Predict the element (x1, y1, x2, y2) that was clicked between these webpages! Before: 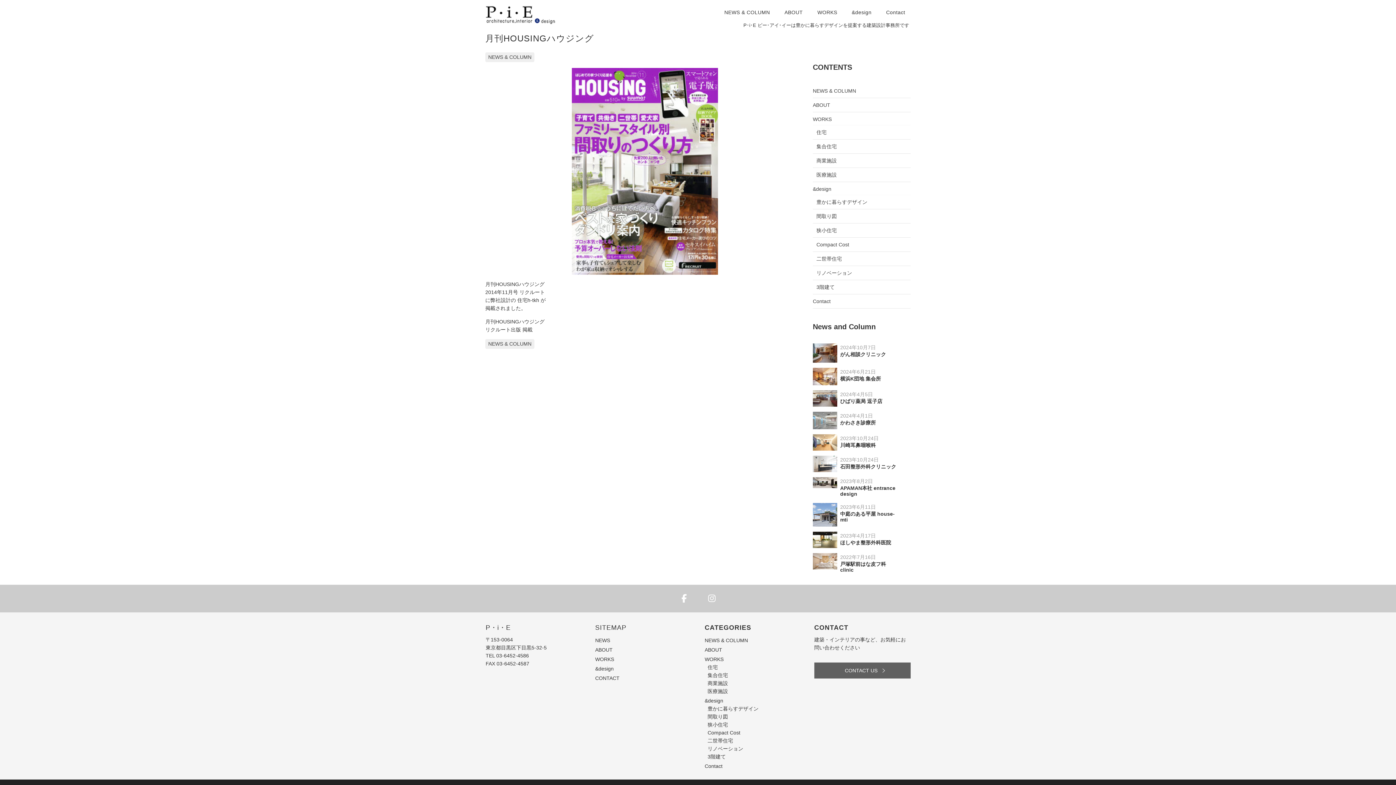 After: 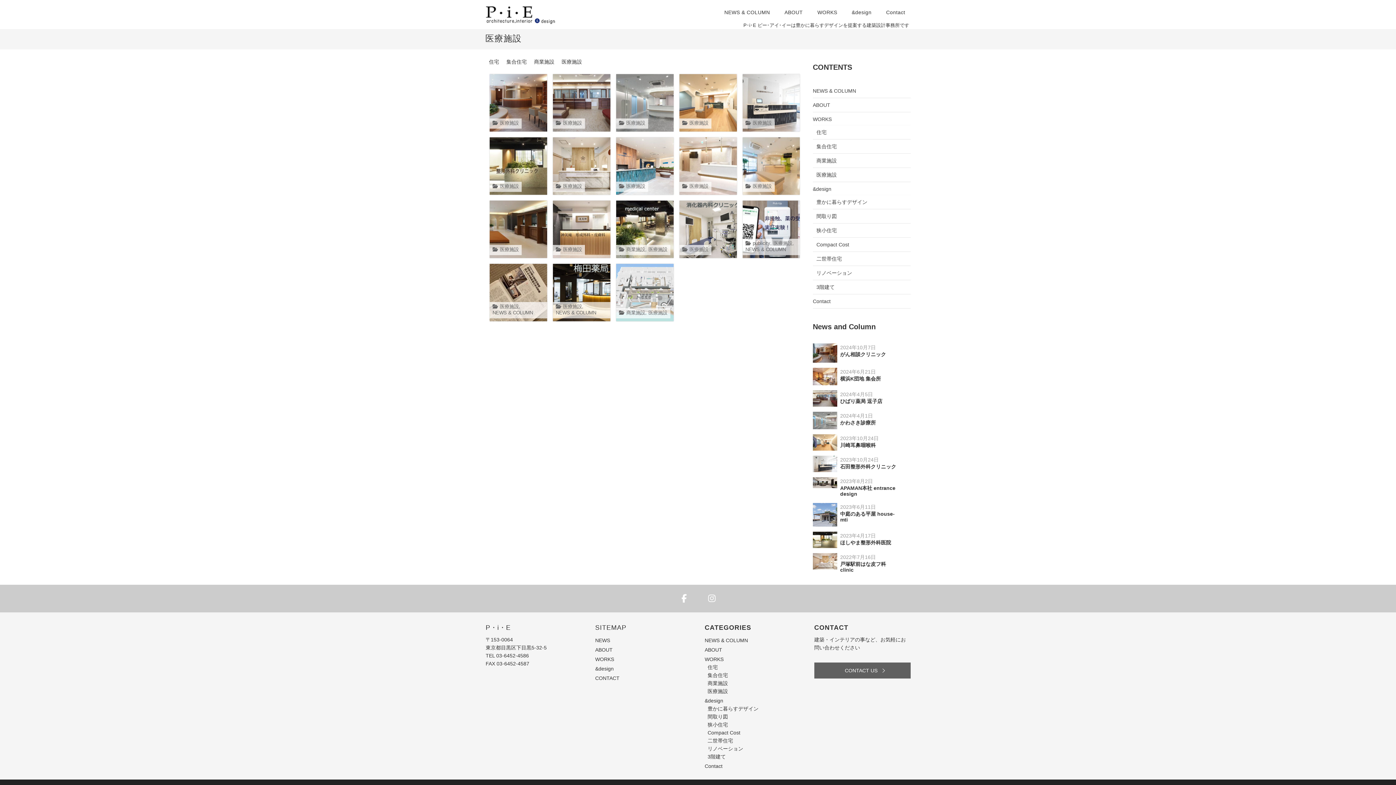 Action: label: 医療施設 bbox: (816, 172, 837, 177)